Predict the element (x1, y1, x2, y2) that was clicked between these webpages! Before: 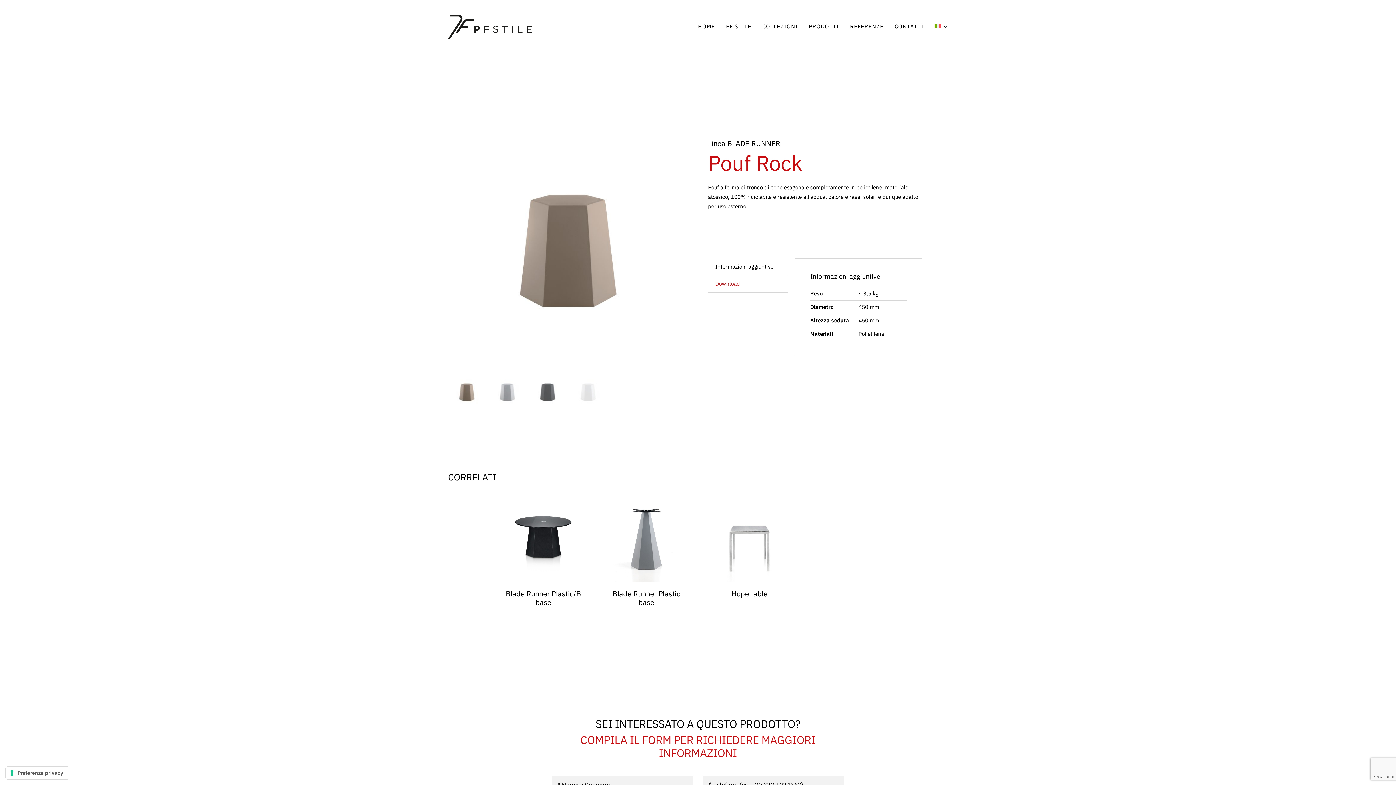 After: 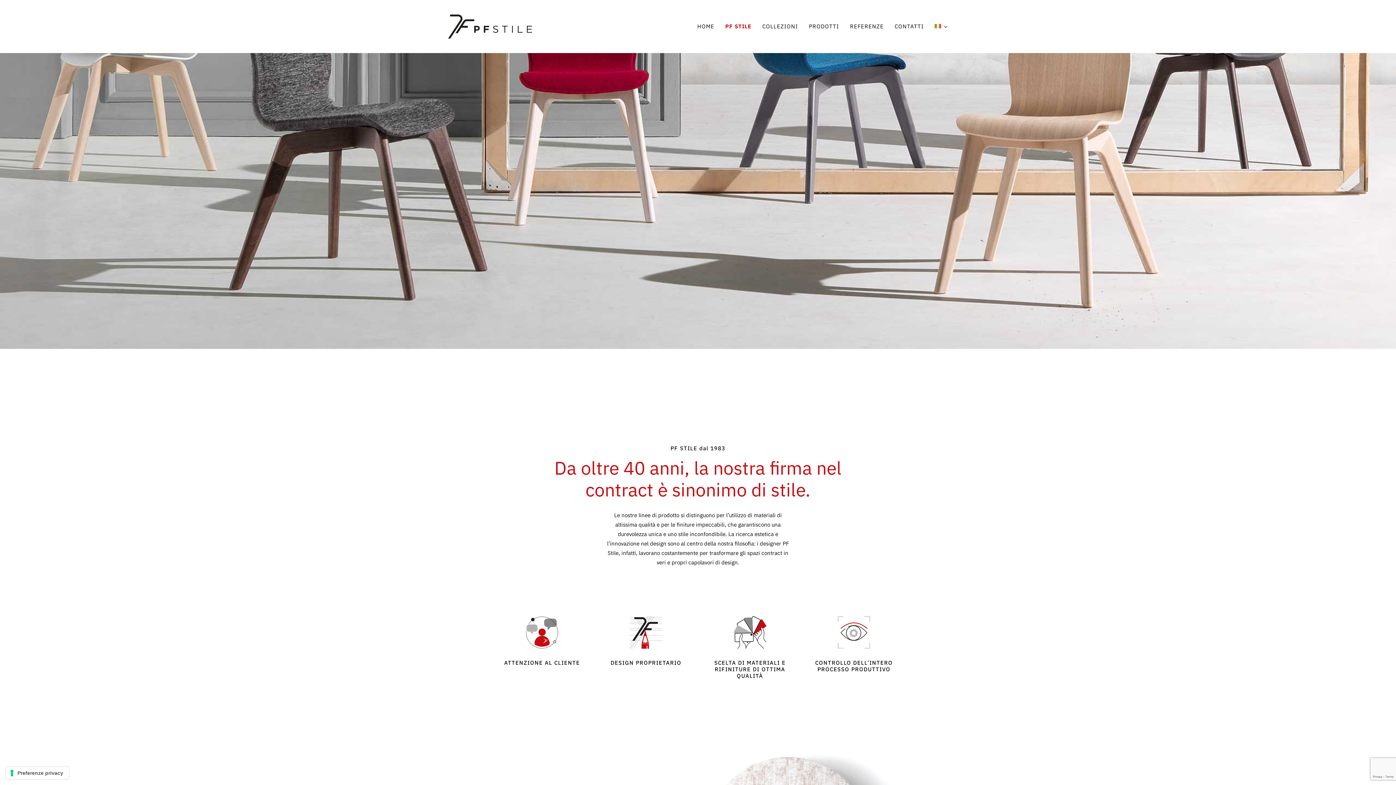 Action: label: PF STILE bbox: (726, 15, 751, 37)